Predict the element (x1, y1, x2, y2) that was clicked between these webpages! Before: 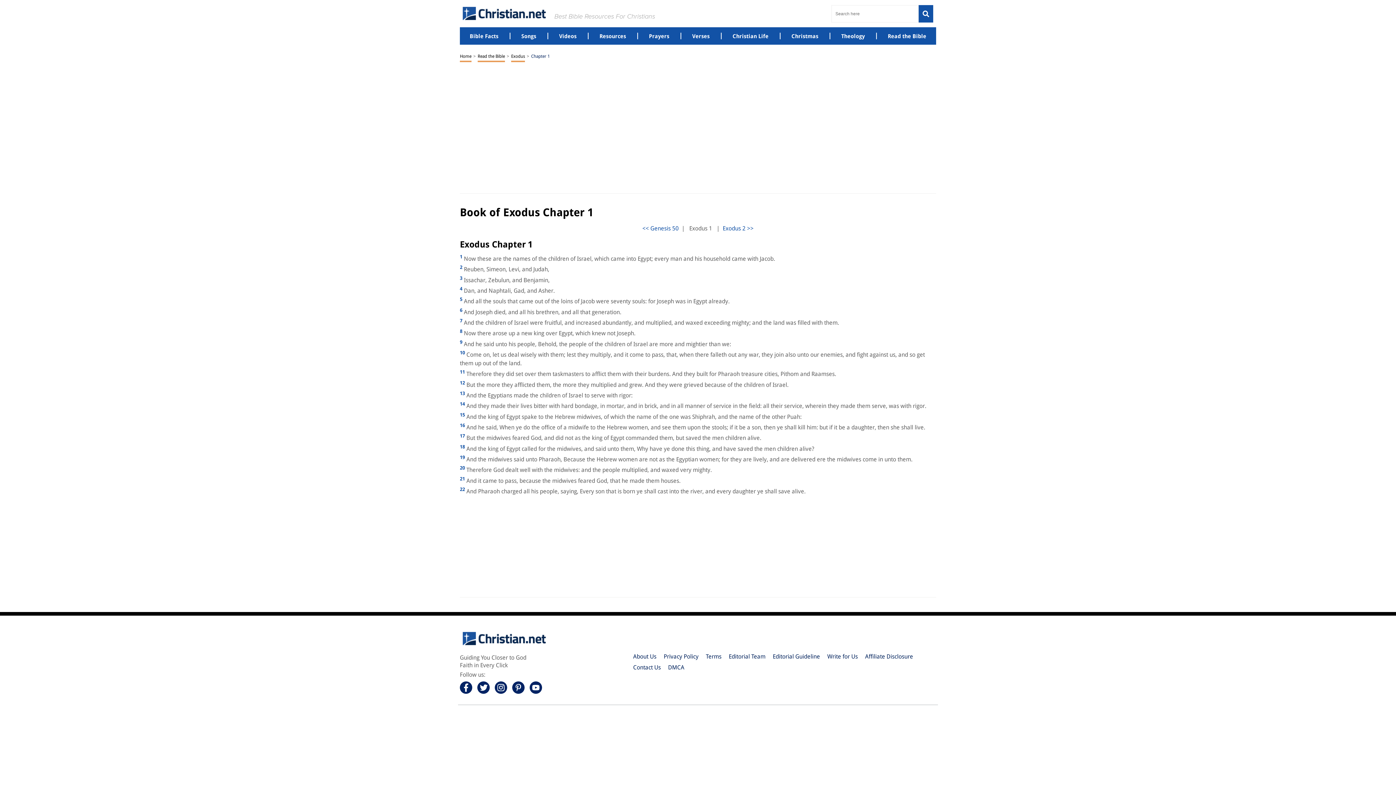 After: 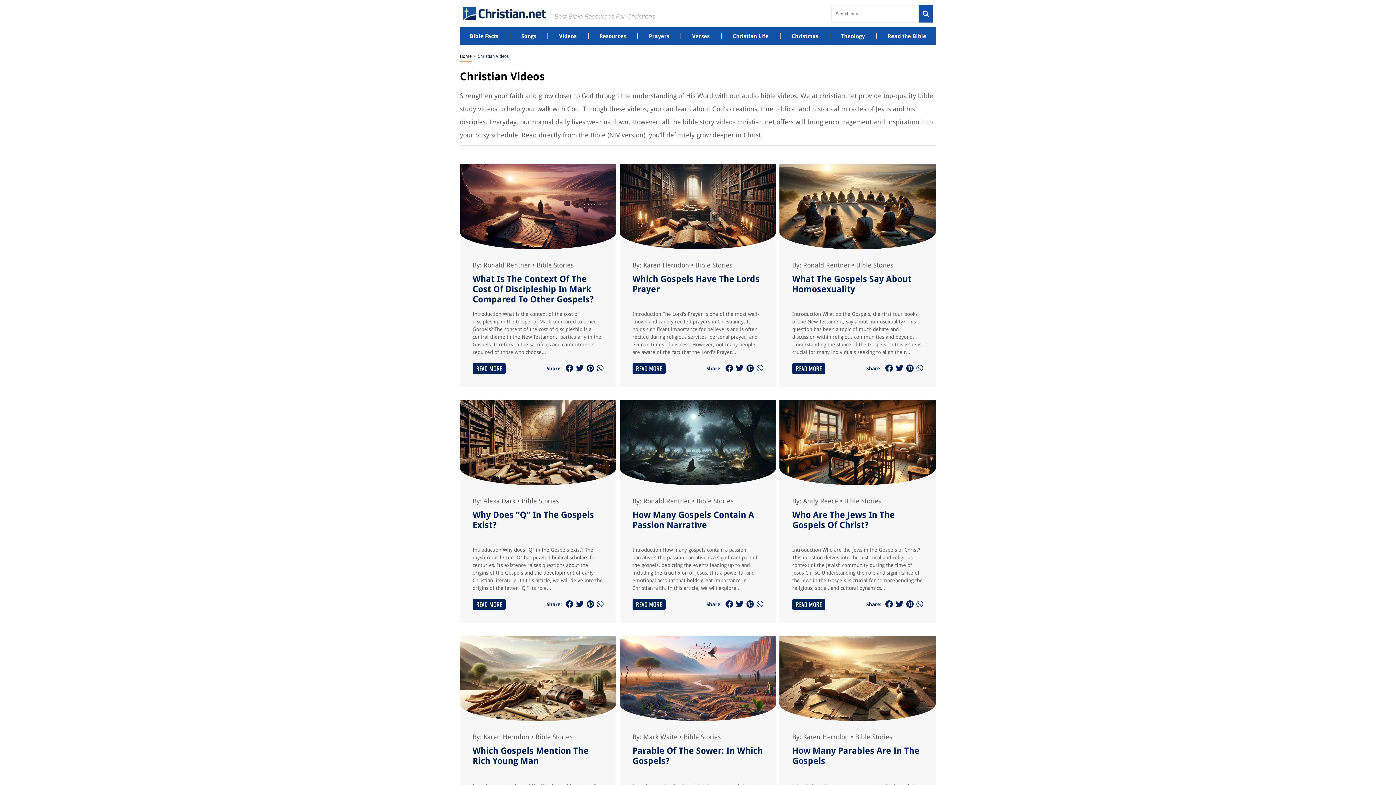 Action: label: Videos bbox: (559, 32, 576, 39)